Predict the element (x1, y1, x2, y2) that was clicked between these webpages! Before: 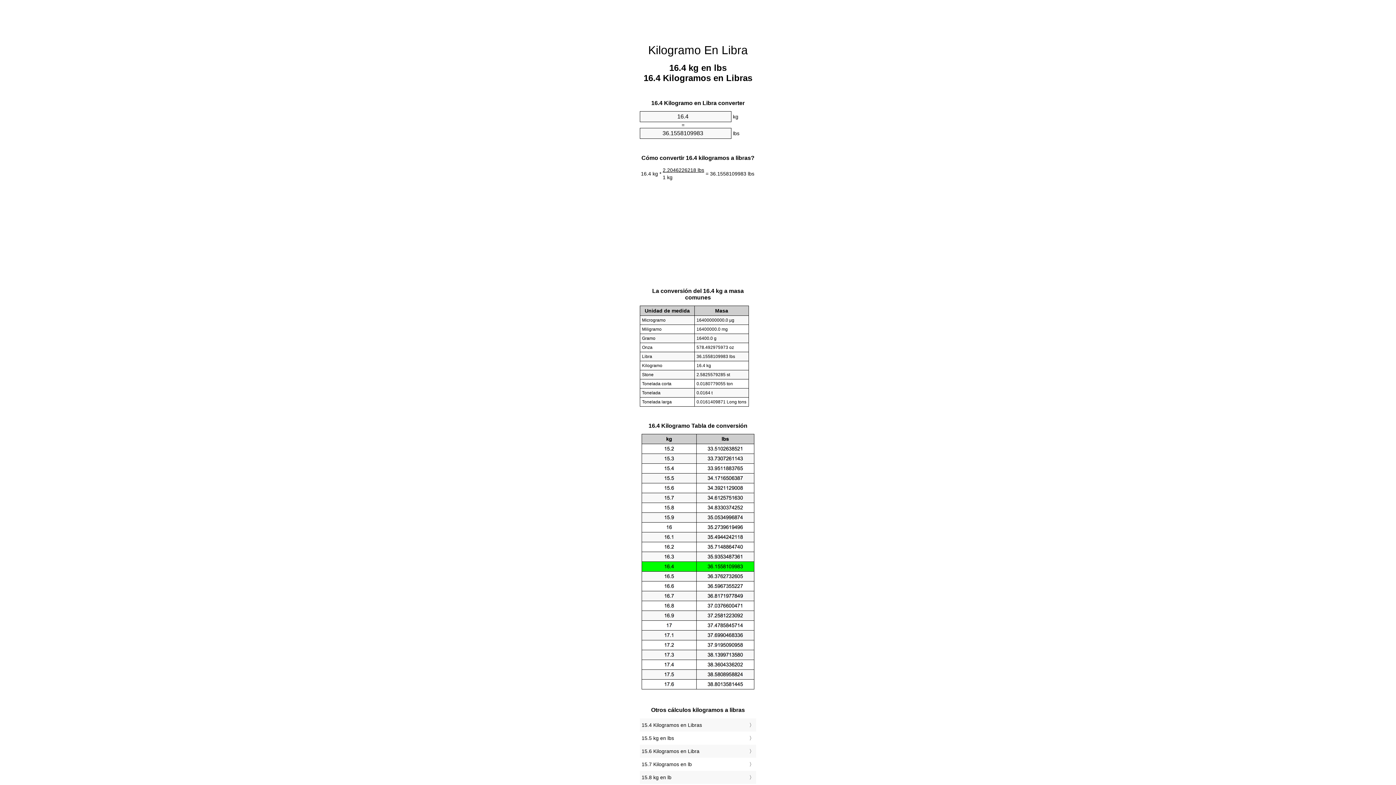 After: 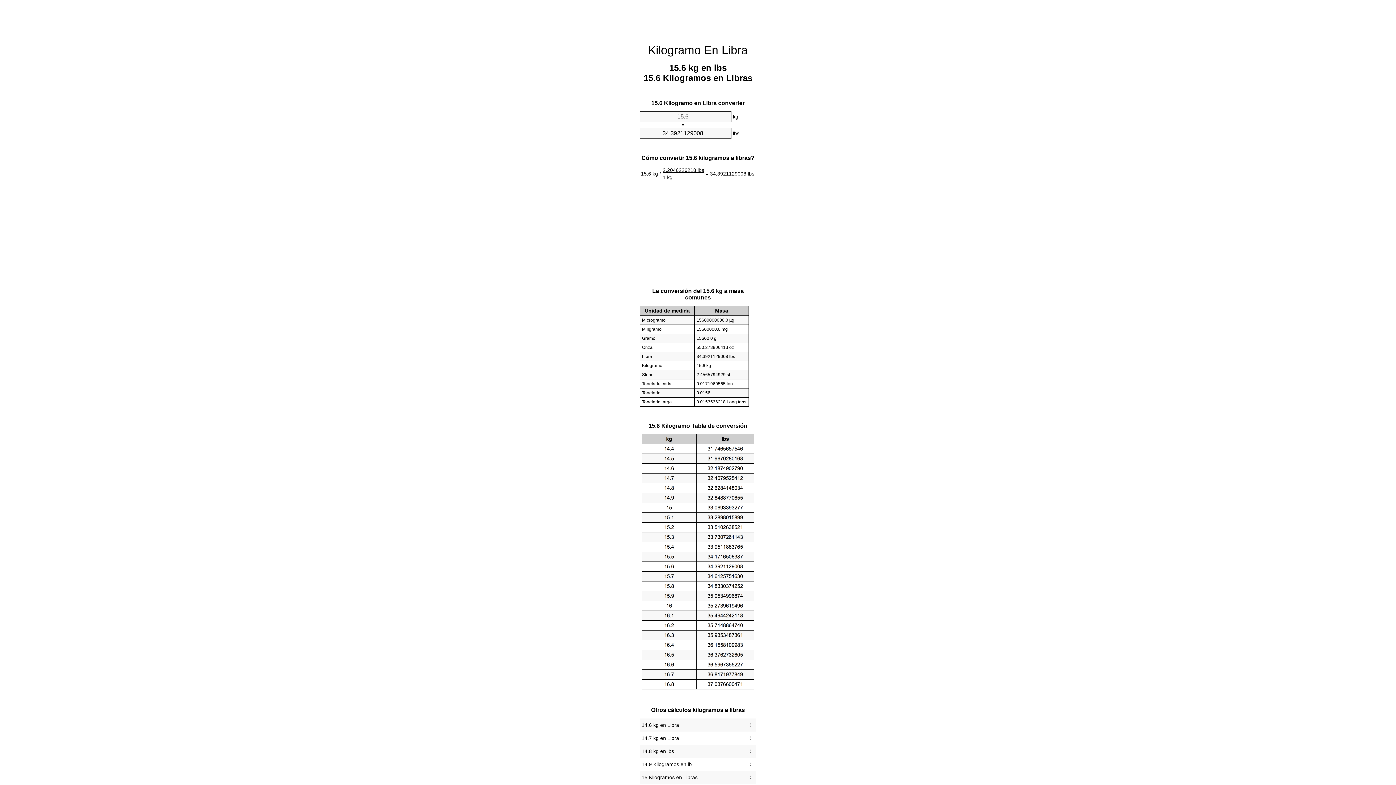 Action: label: 15.6 Kilogramos en Libra bbox: (641, 747, 754, 756)